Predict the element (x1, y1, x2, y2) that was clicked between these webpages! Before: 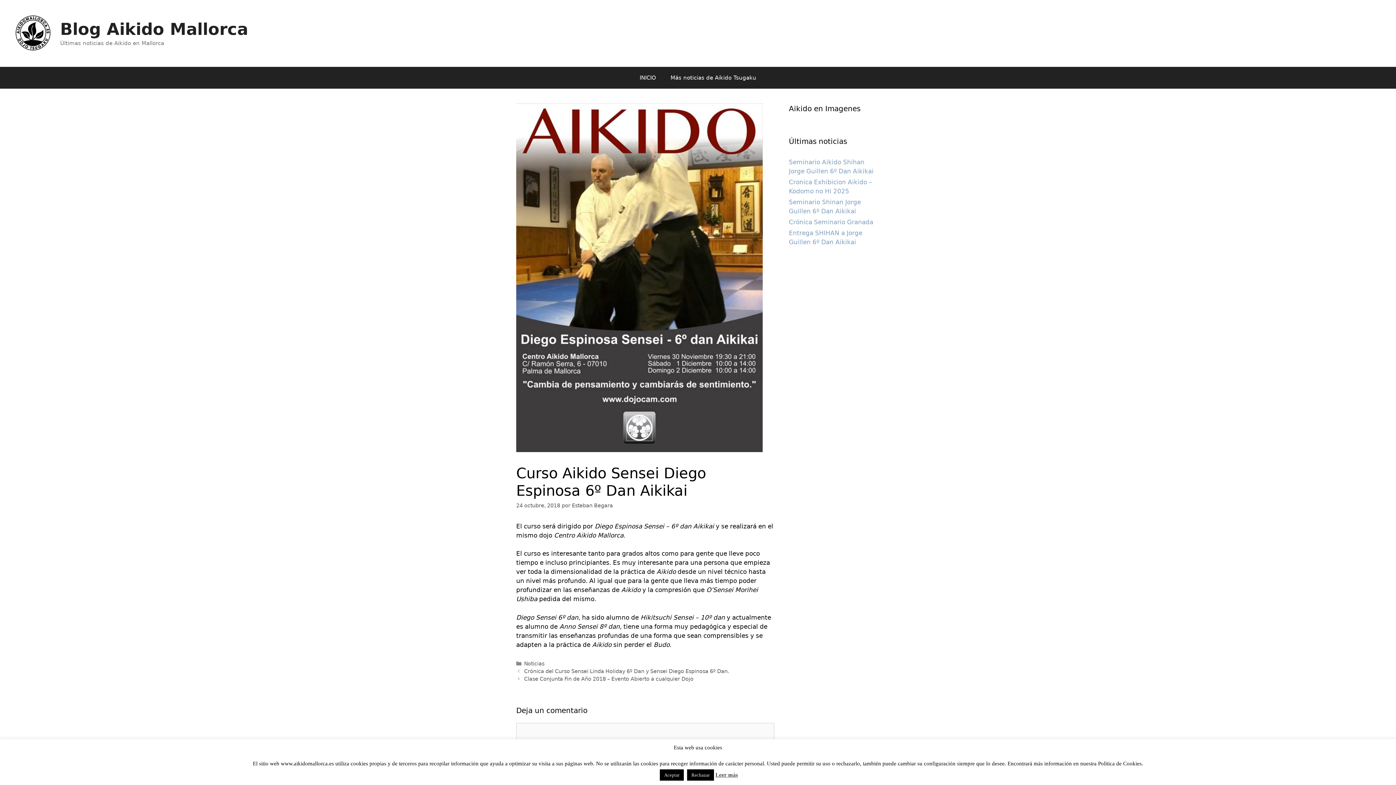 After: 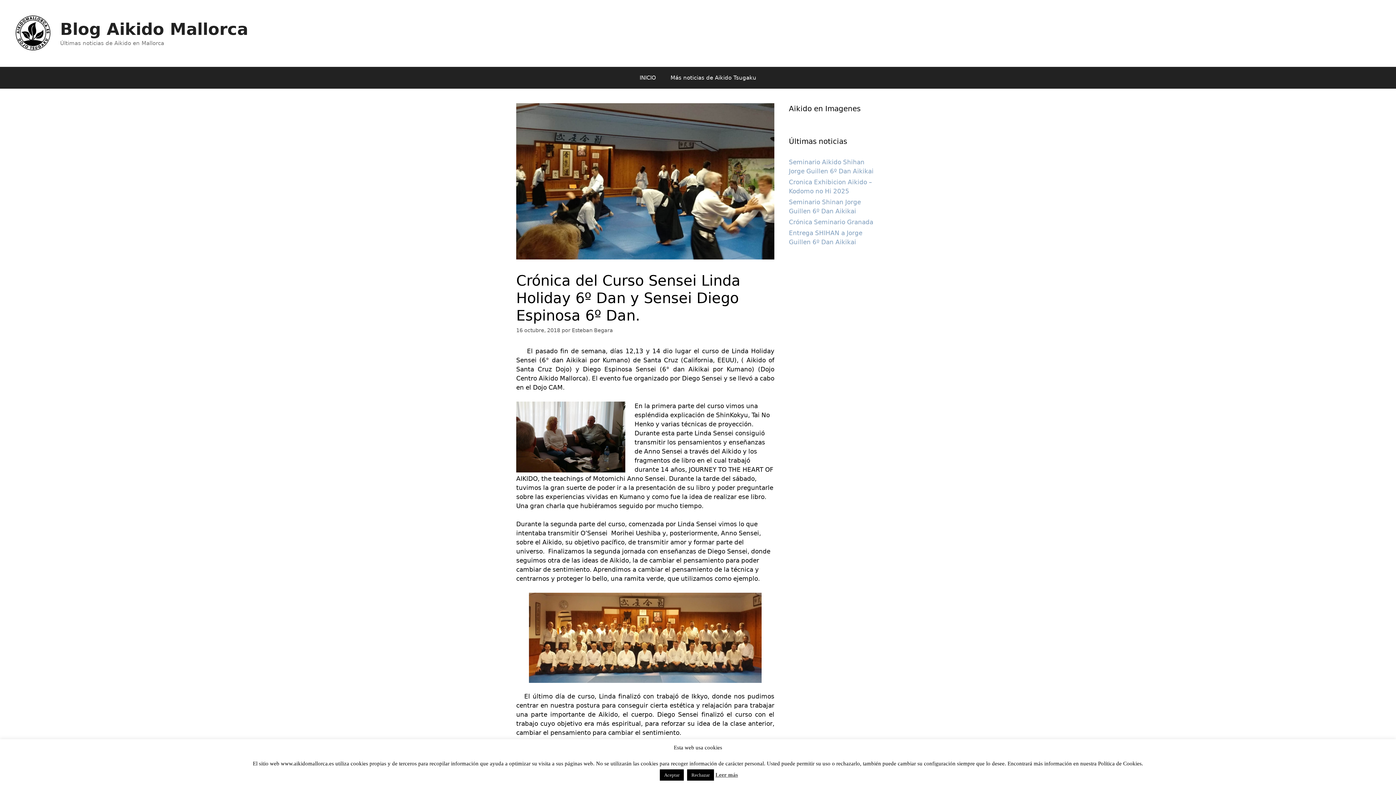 Action: label: Crónica del Curso Sensei Linda Holiday 6º Dan y Sensei Diego Espinosa 6º Dan. bbox: (524, 668, 729, 674)